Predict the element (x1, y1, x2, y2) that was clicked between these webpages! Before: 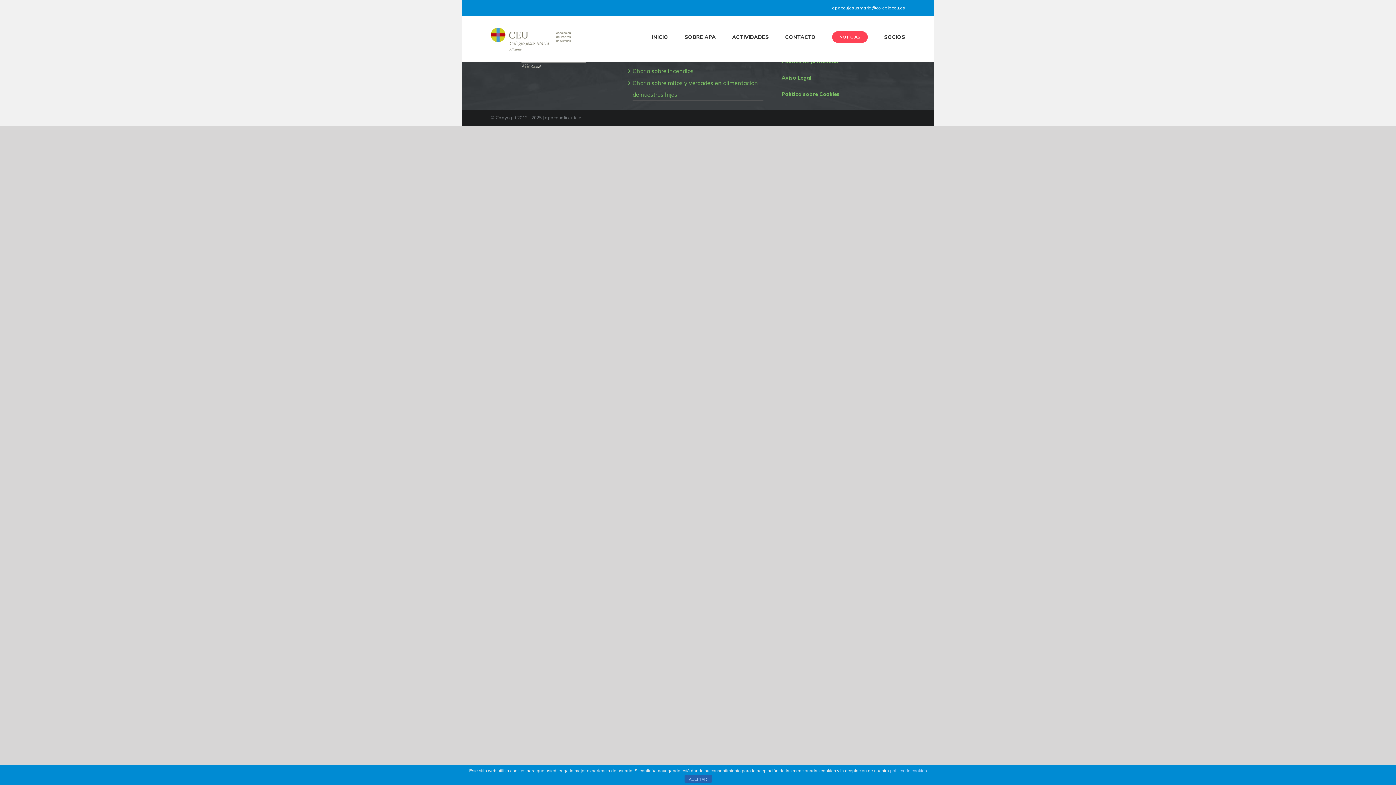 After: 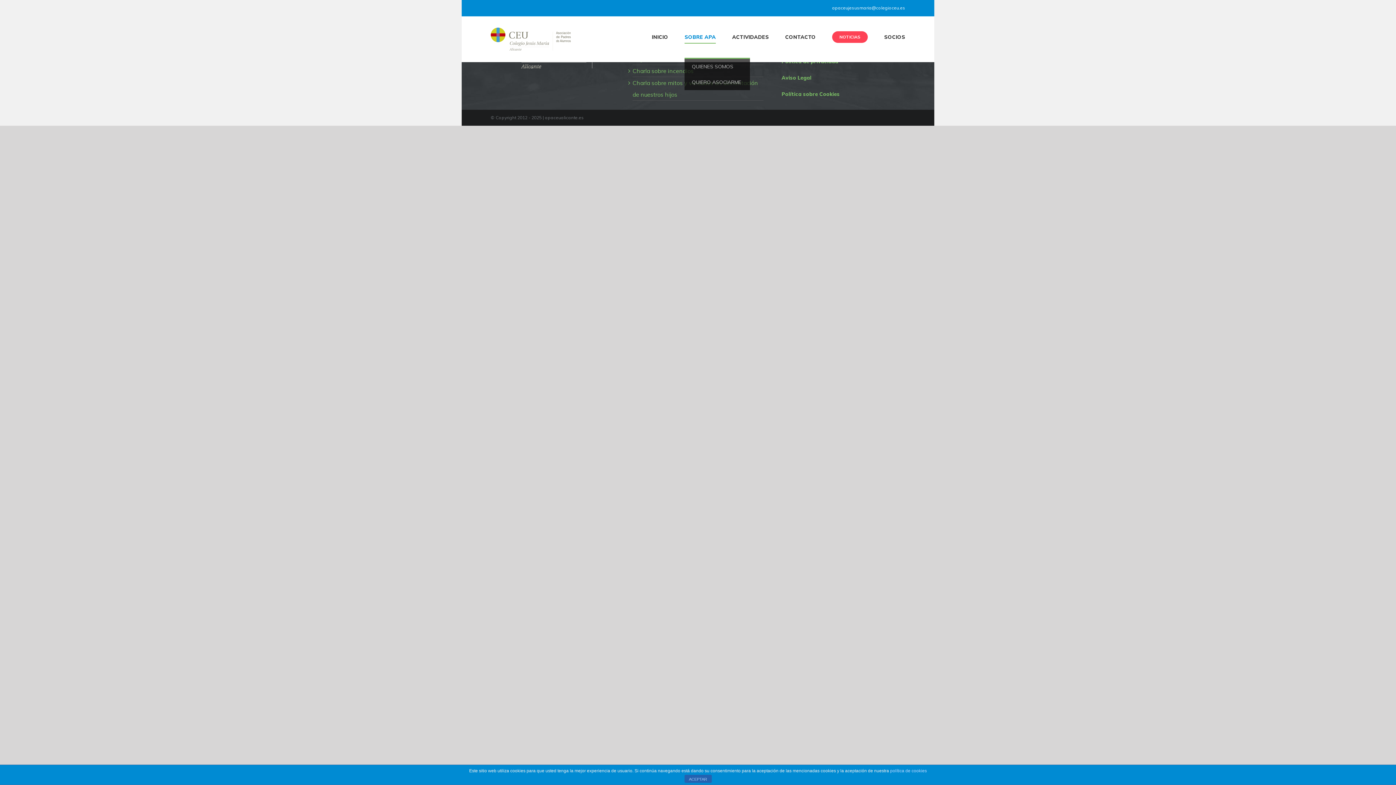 Action: bbox: (684, 16, 716, 57) label: SOBRE APA